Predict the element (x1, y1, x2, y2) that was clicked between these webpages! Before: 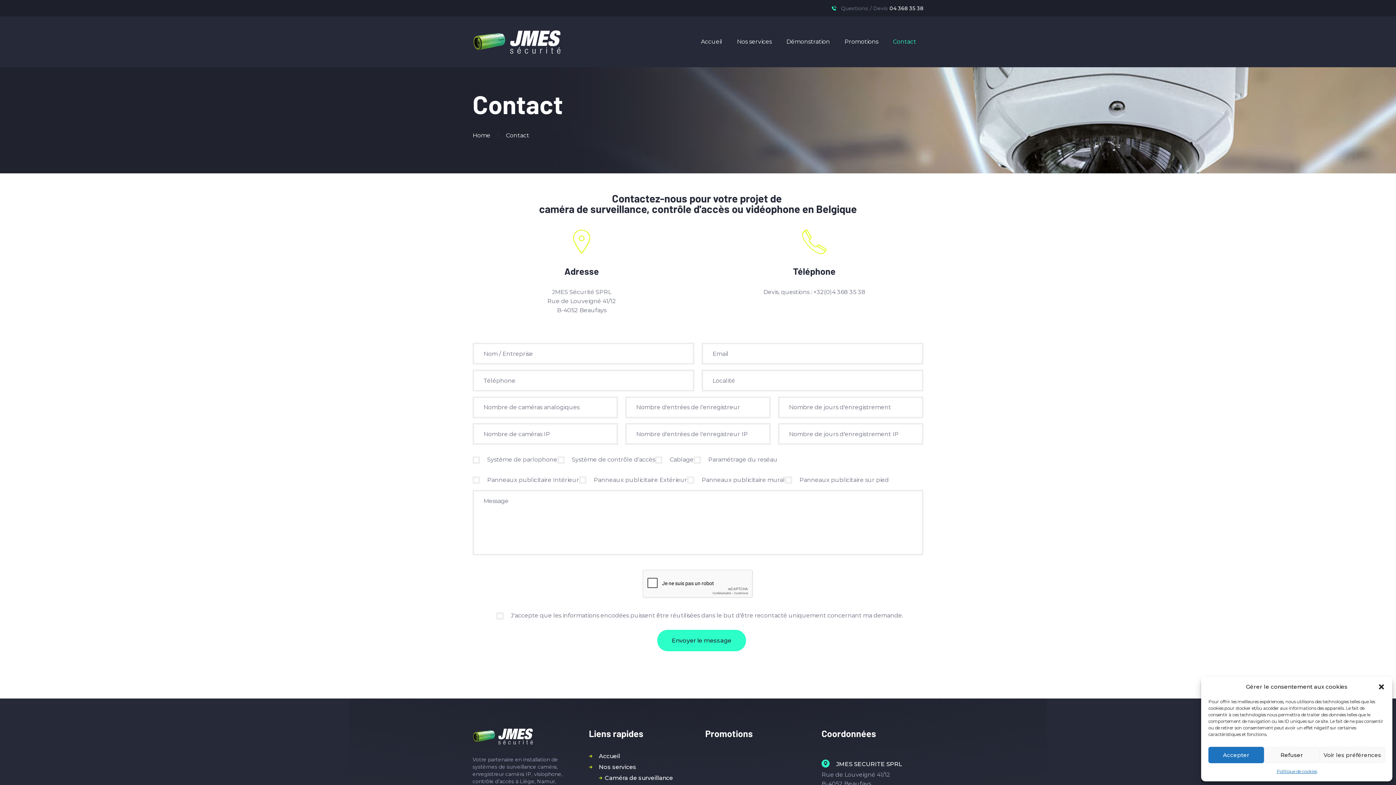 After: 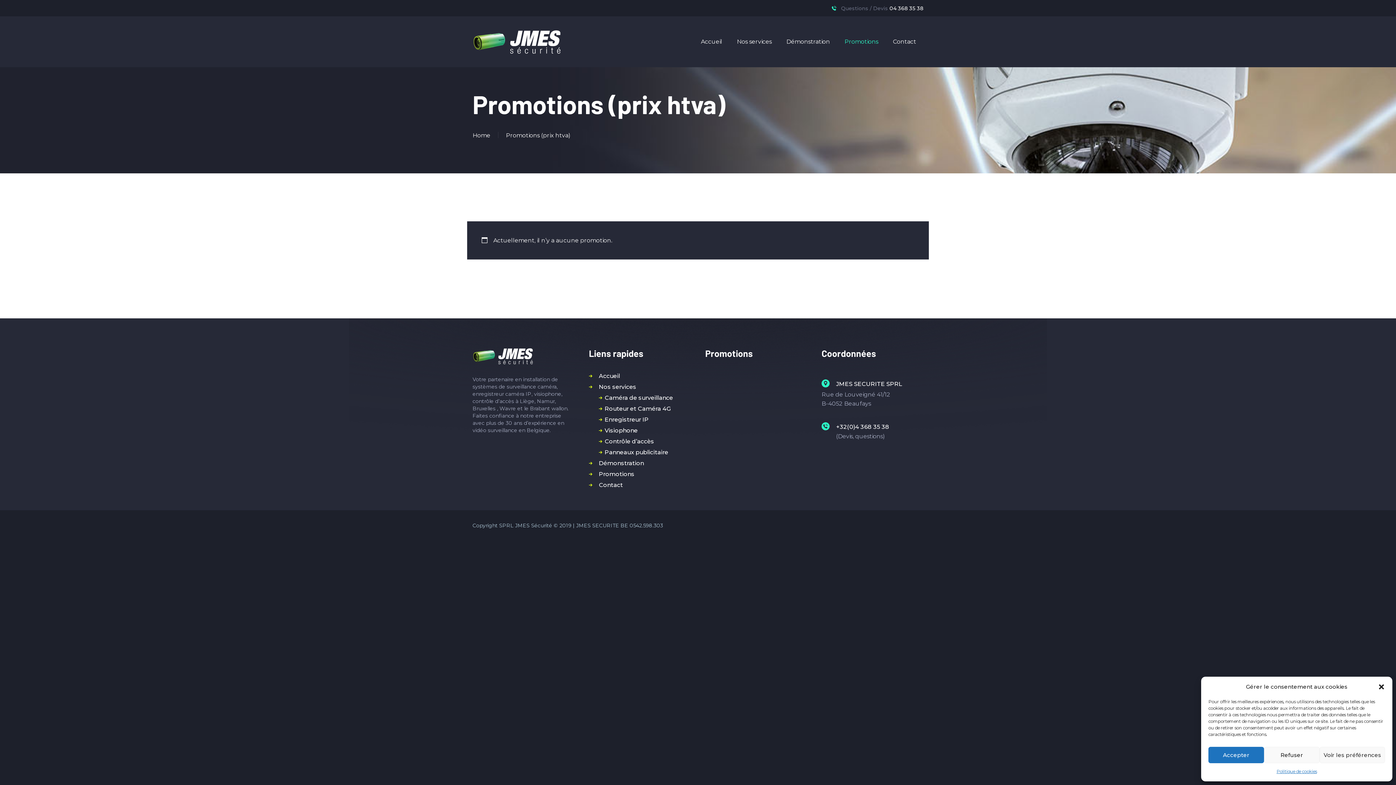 Action: bbox: (837, 32, 885, 51) label: Promotions